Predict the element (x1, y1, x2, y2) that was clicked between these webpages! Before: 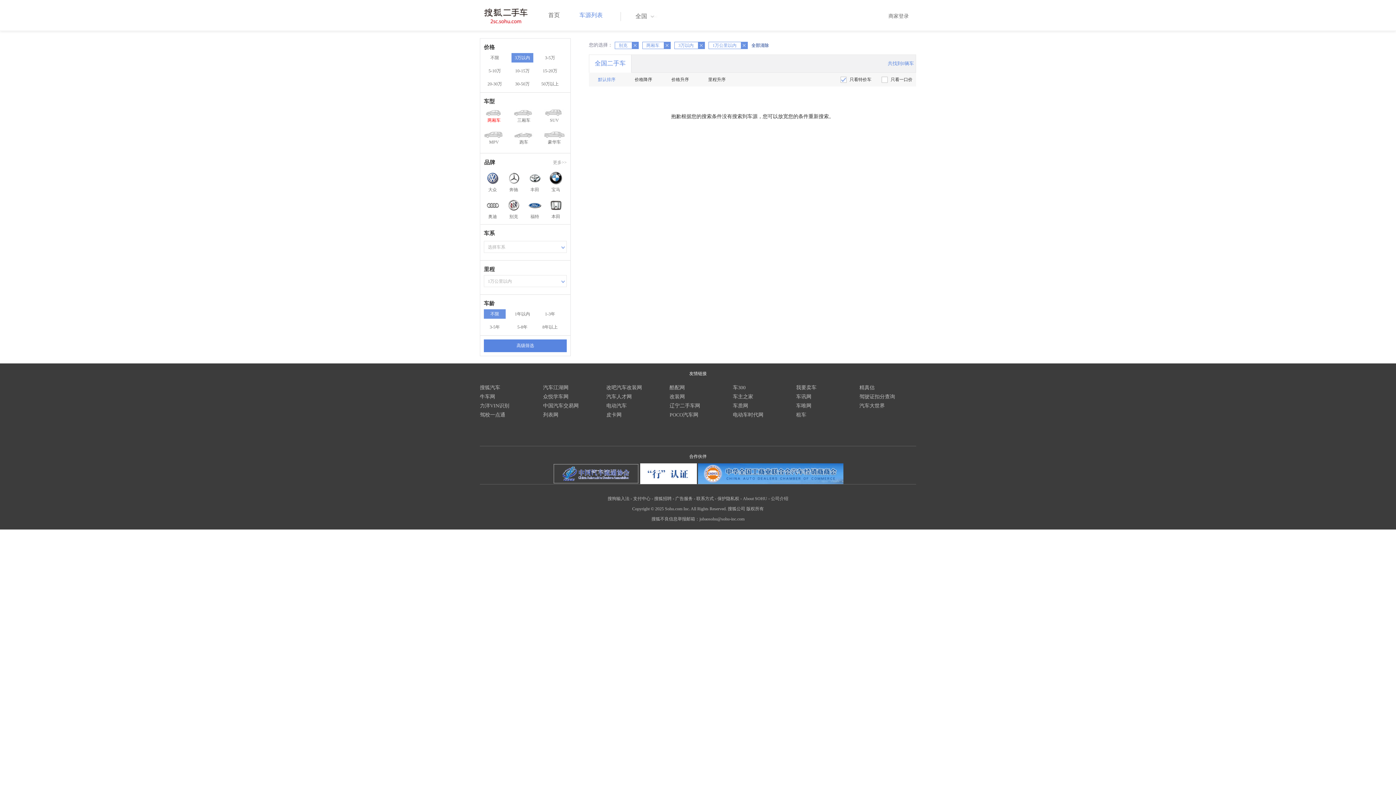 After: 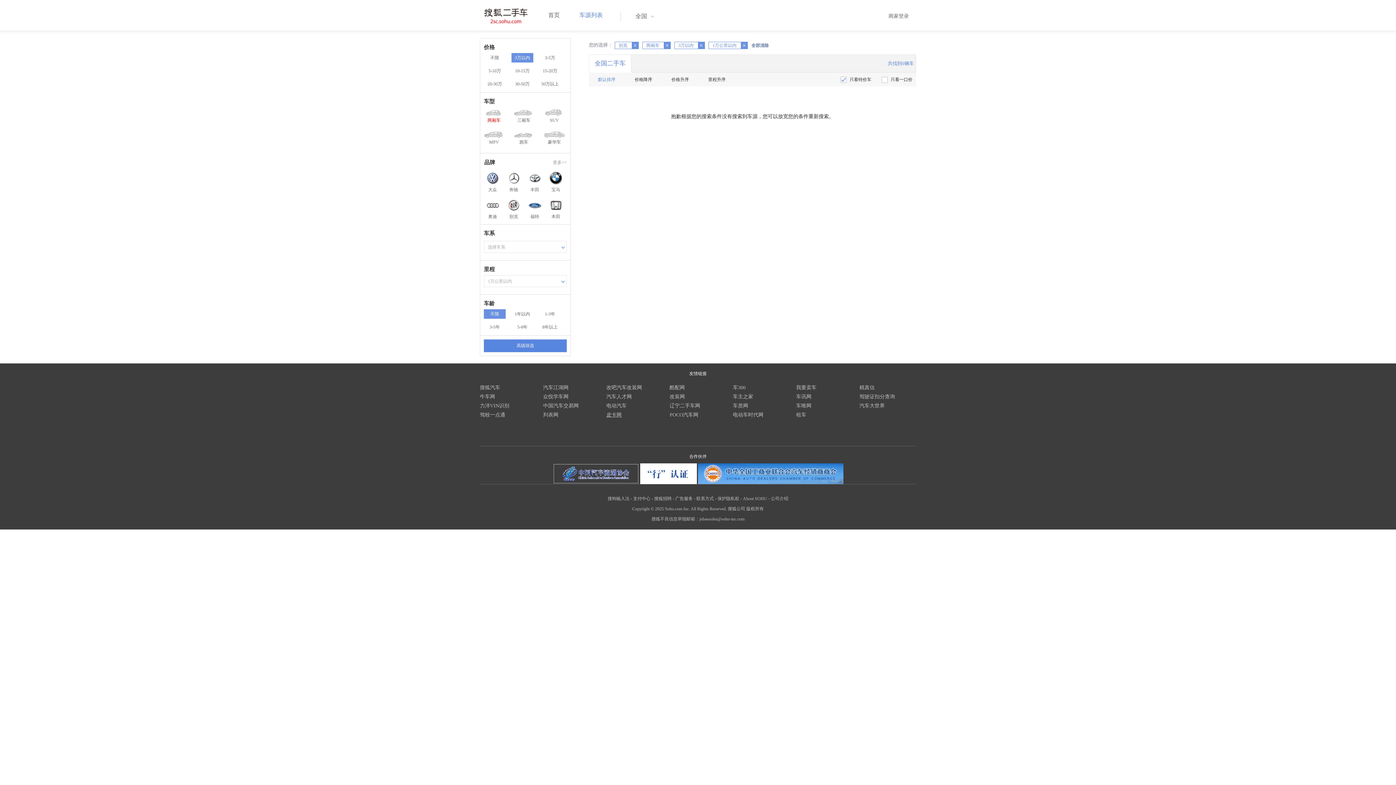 Action: label: 皮卡网 bbox: (606, 412, 621, 417)